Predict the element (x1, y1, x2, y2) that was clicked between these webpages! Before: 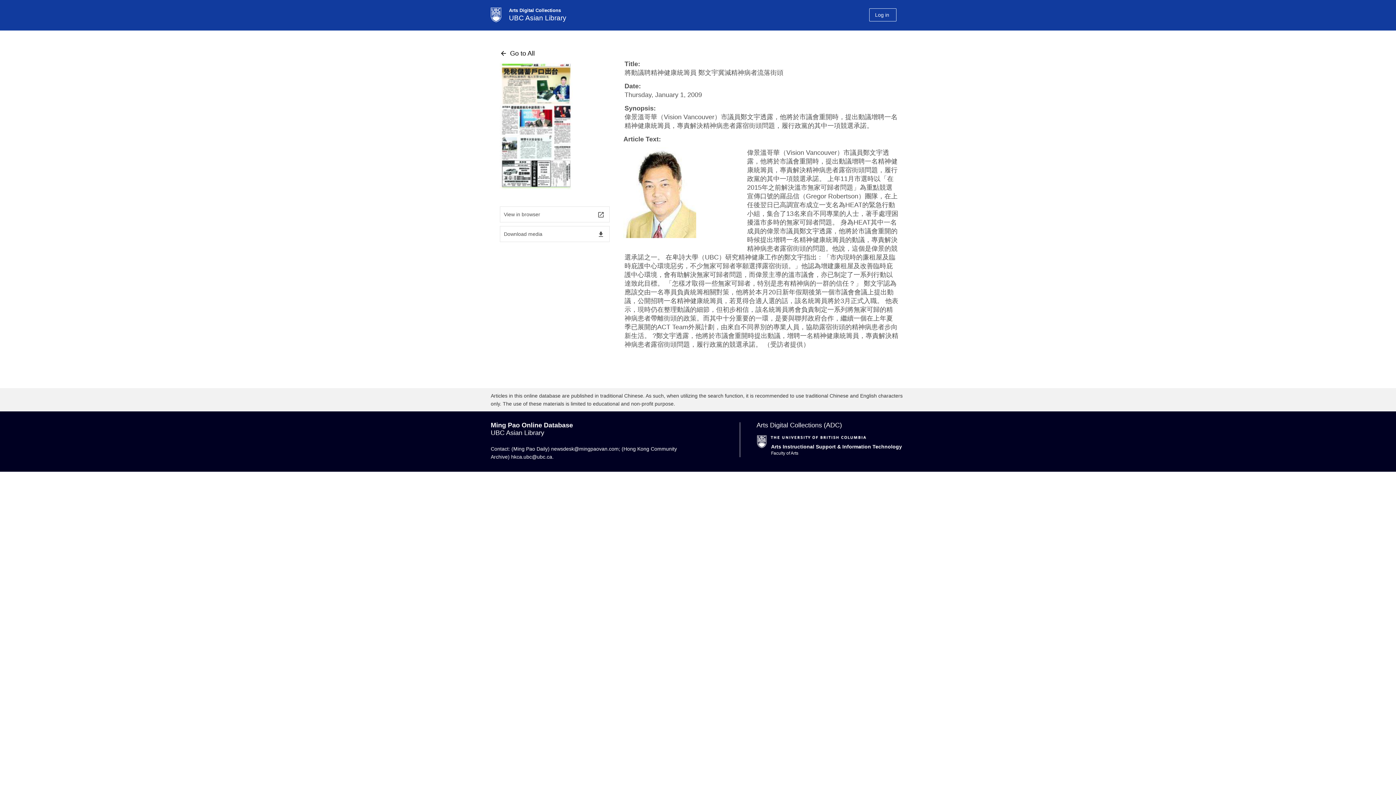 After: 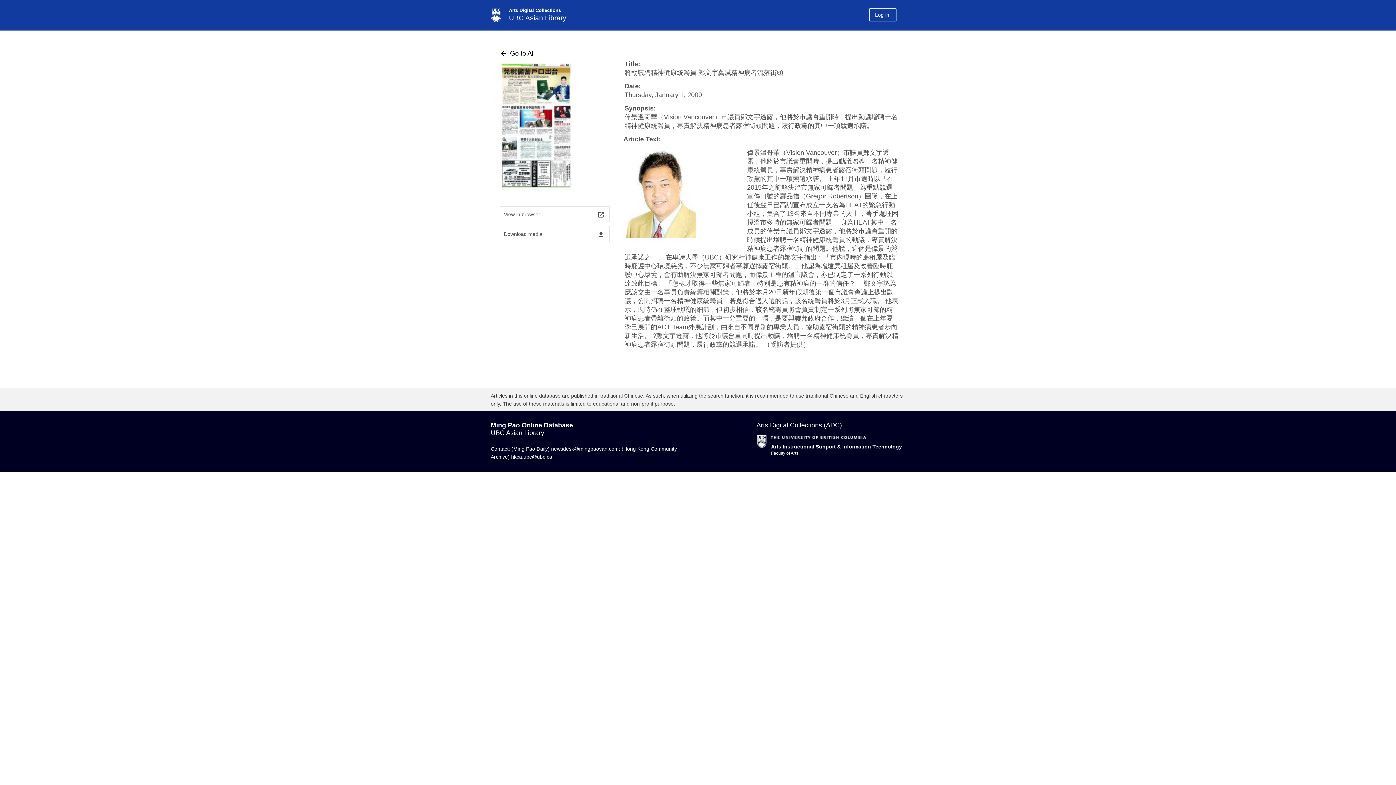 Action: label: hkca.ubc@ubc.ca bbox: (511, 454, 552, 460)